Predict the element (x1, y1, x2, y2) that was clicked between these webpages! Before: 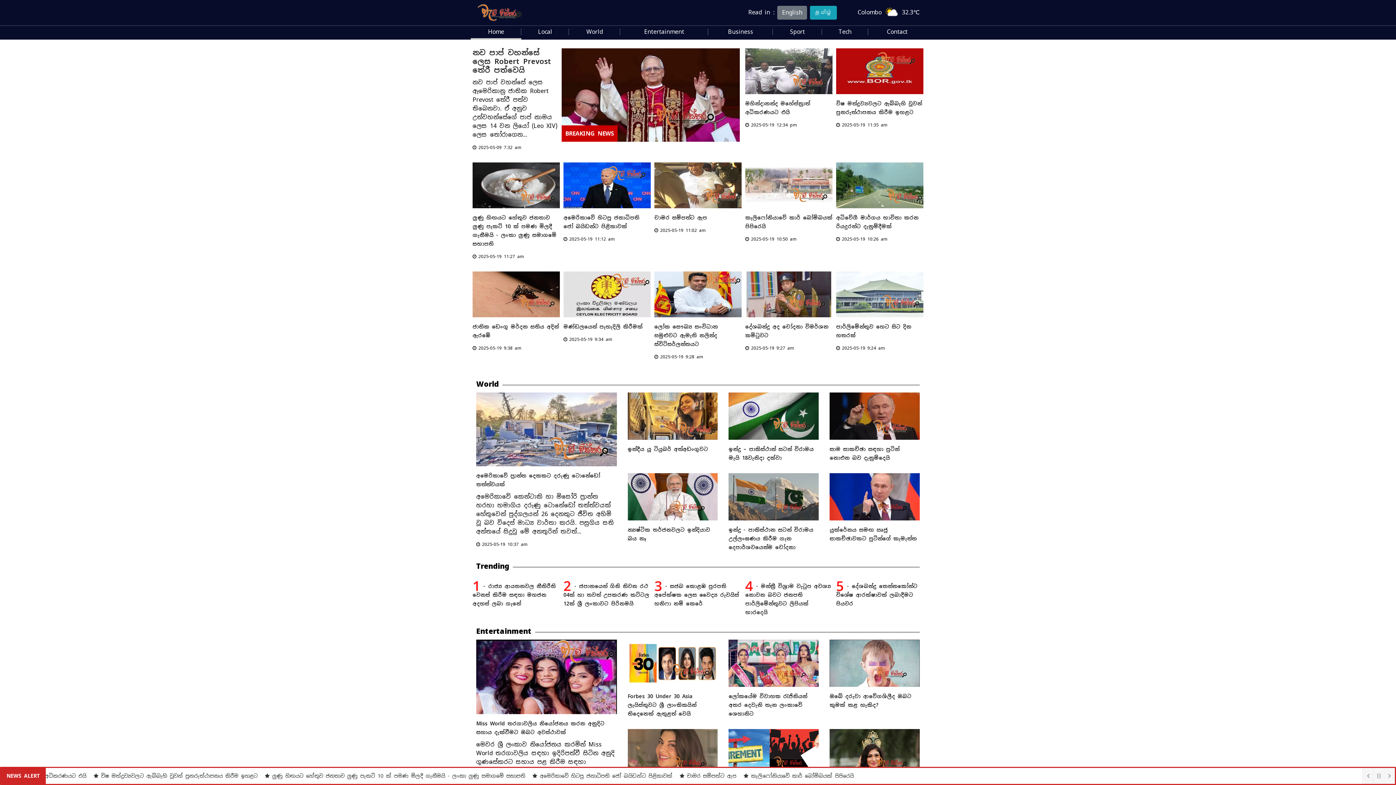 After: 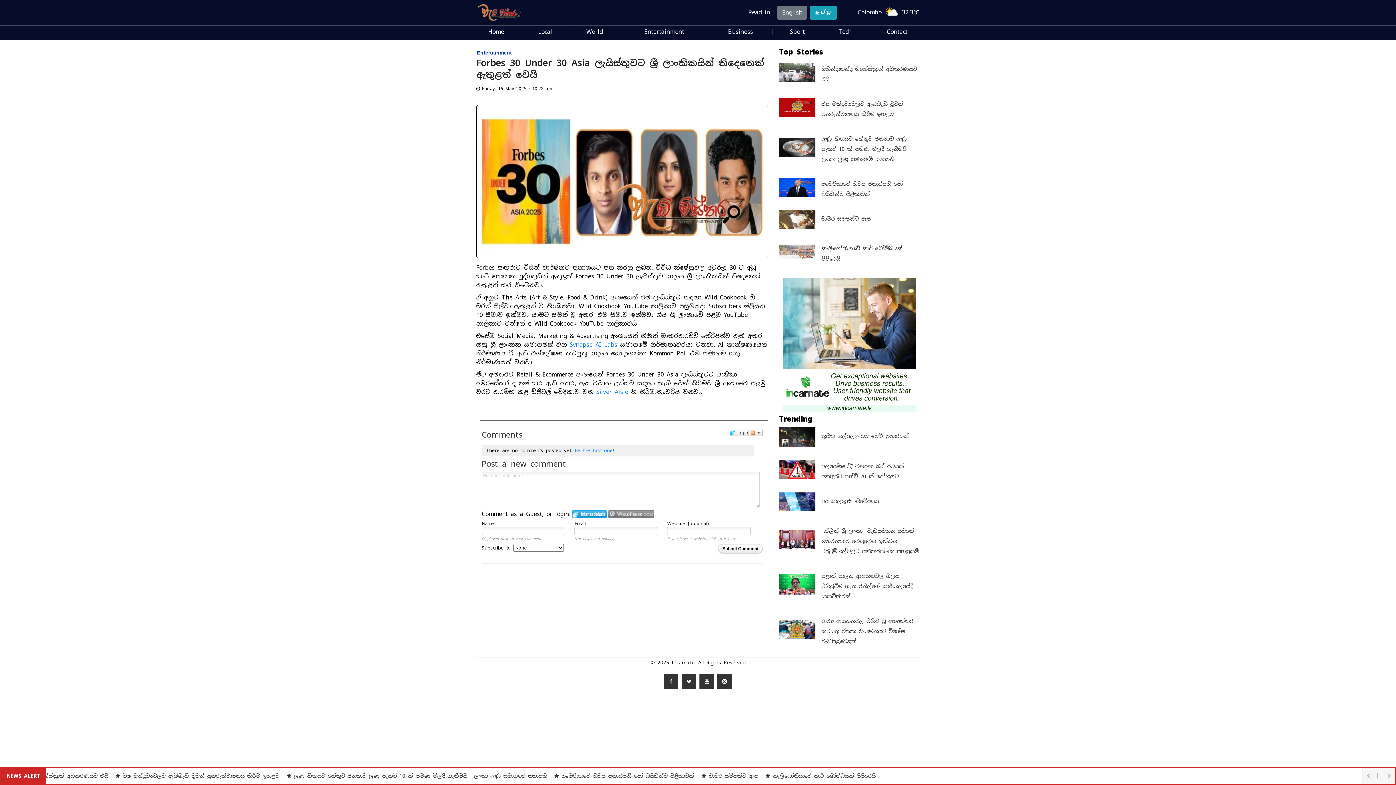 Action: bbox: (627, 640, 717, 687)